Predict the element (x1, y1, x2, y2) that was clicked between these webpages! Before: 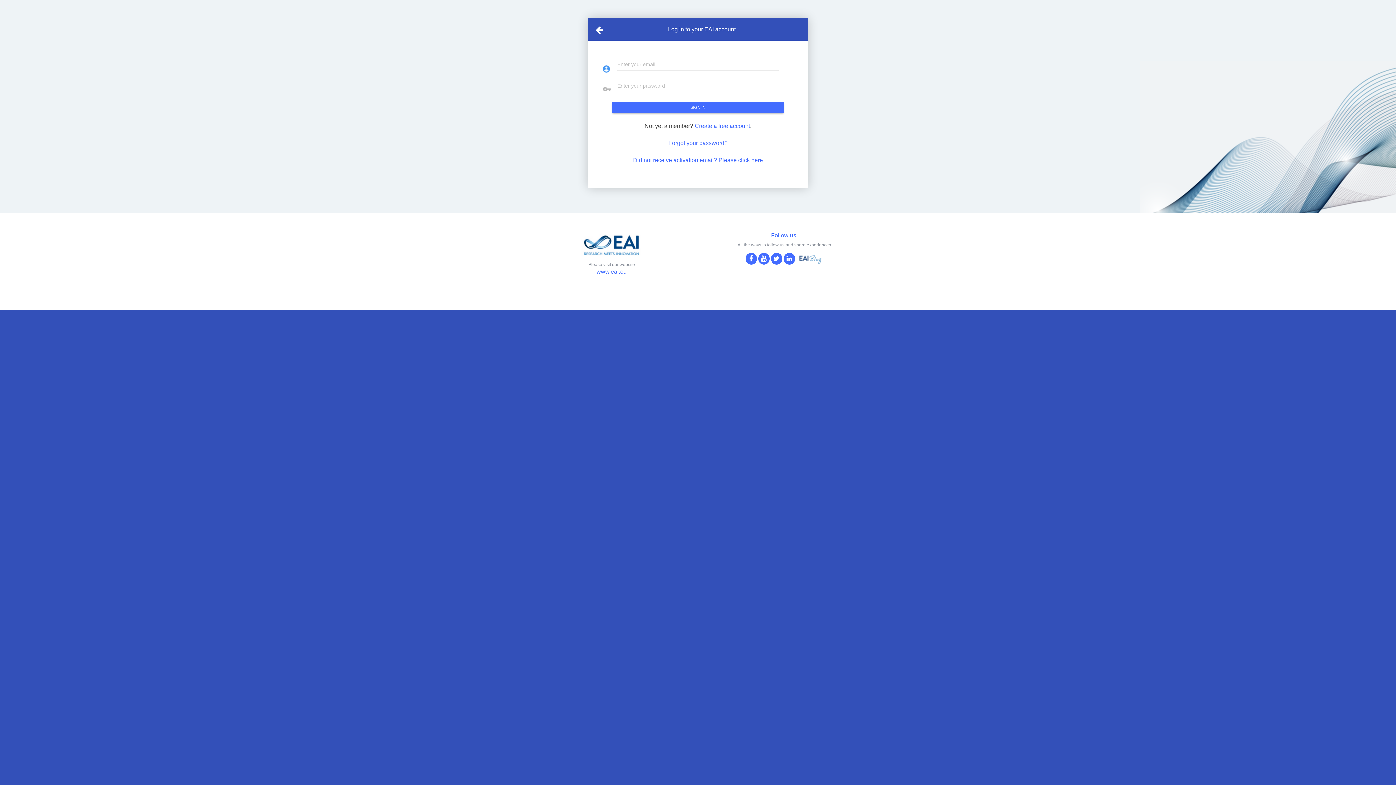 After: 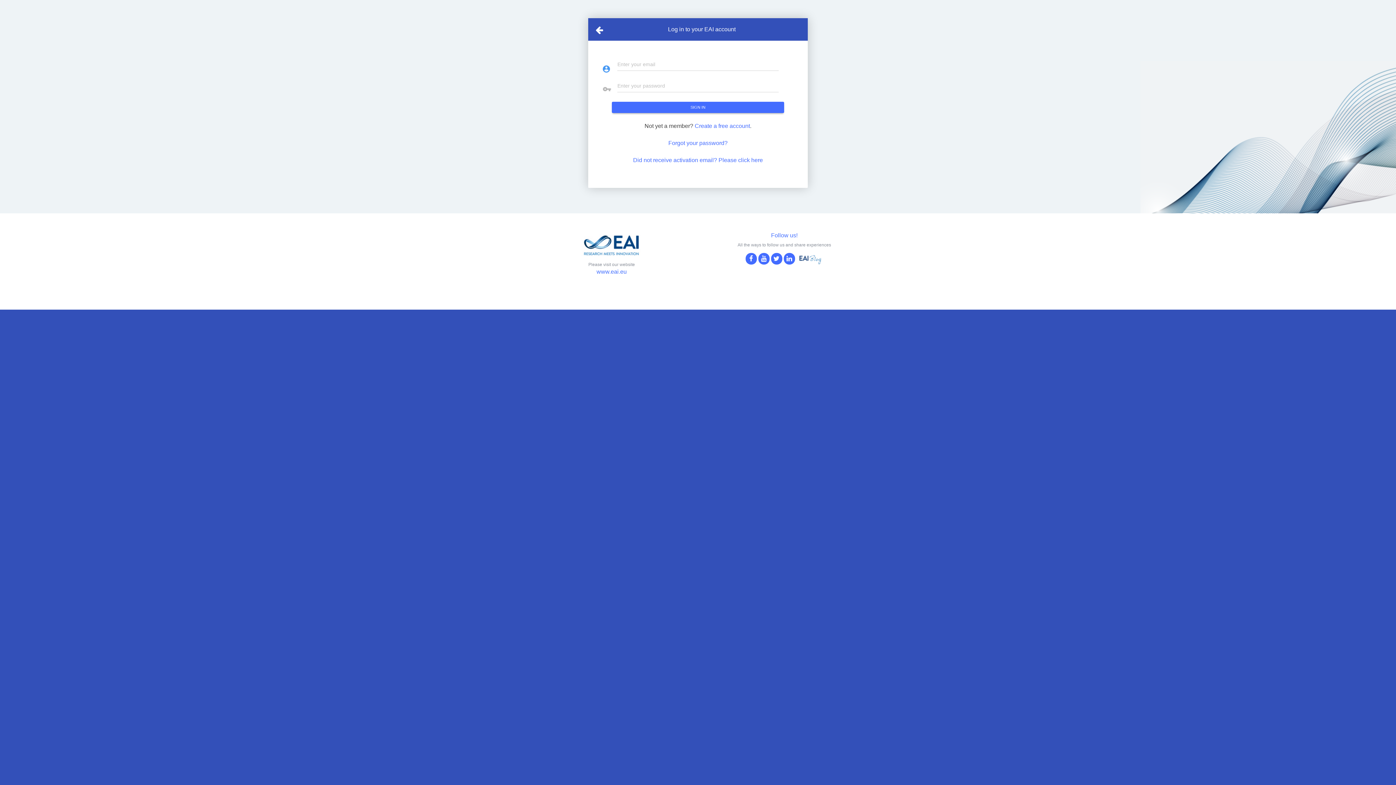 Action: bbox: (745, 253, 756, 264)